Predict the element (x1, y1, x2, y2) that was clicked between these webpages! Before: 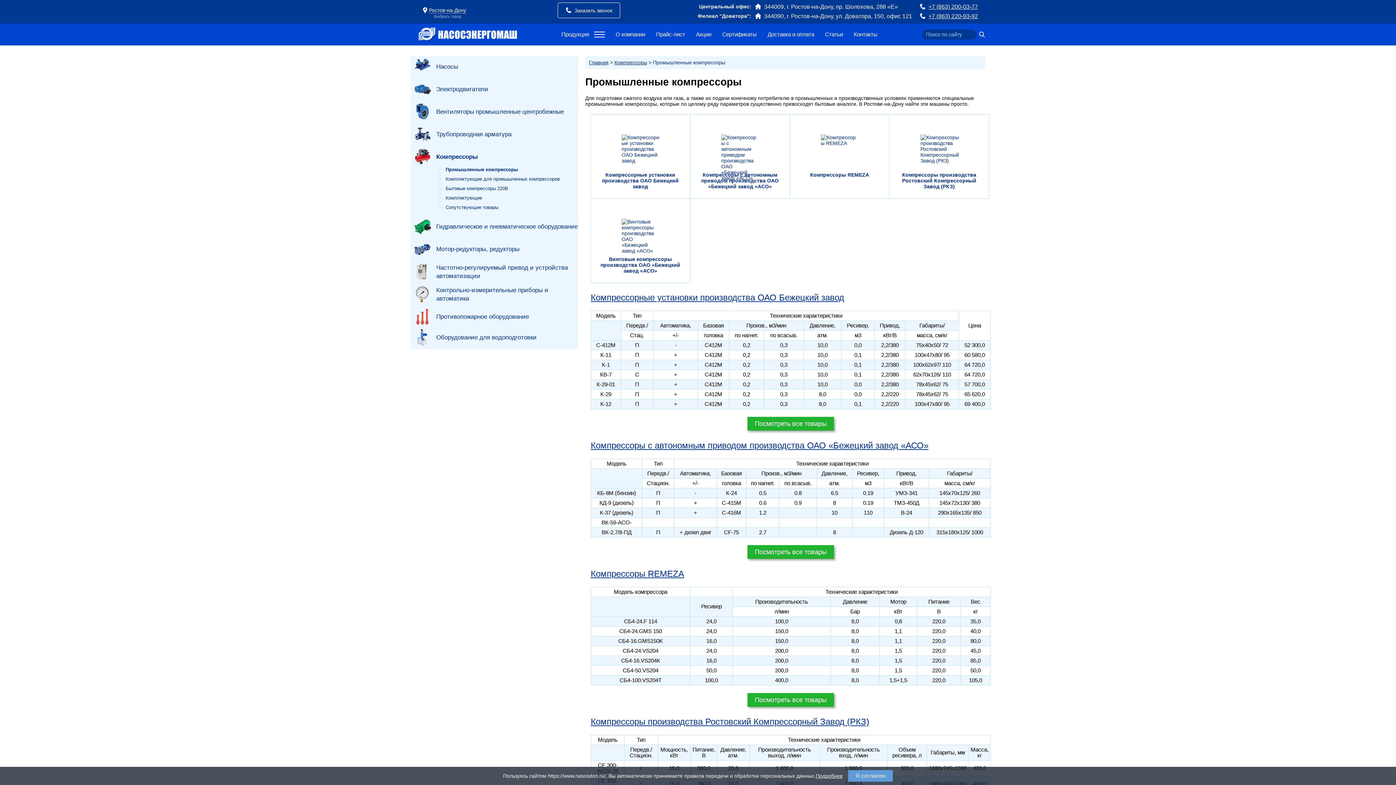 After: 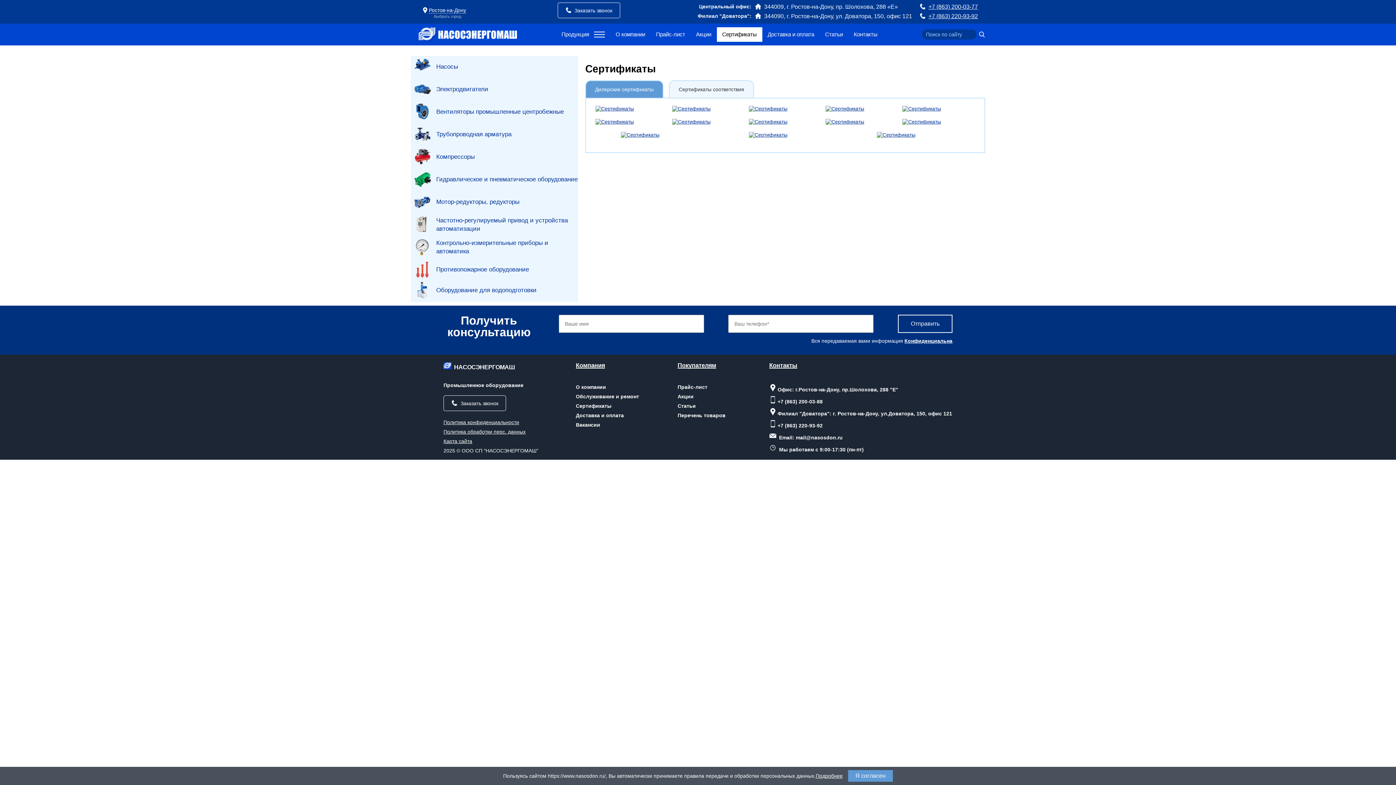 Action: bbox: (716, 27, 762, 41) label: Сертификаты